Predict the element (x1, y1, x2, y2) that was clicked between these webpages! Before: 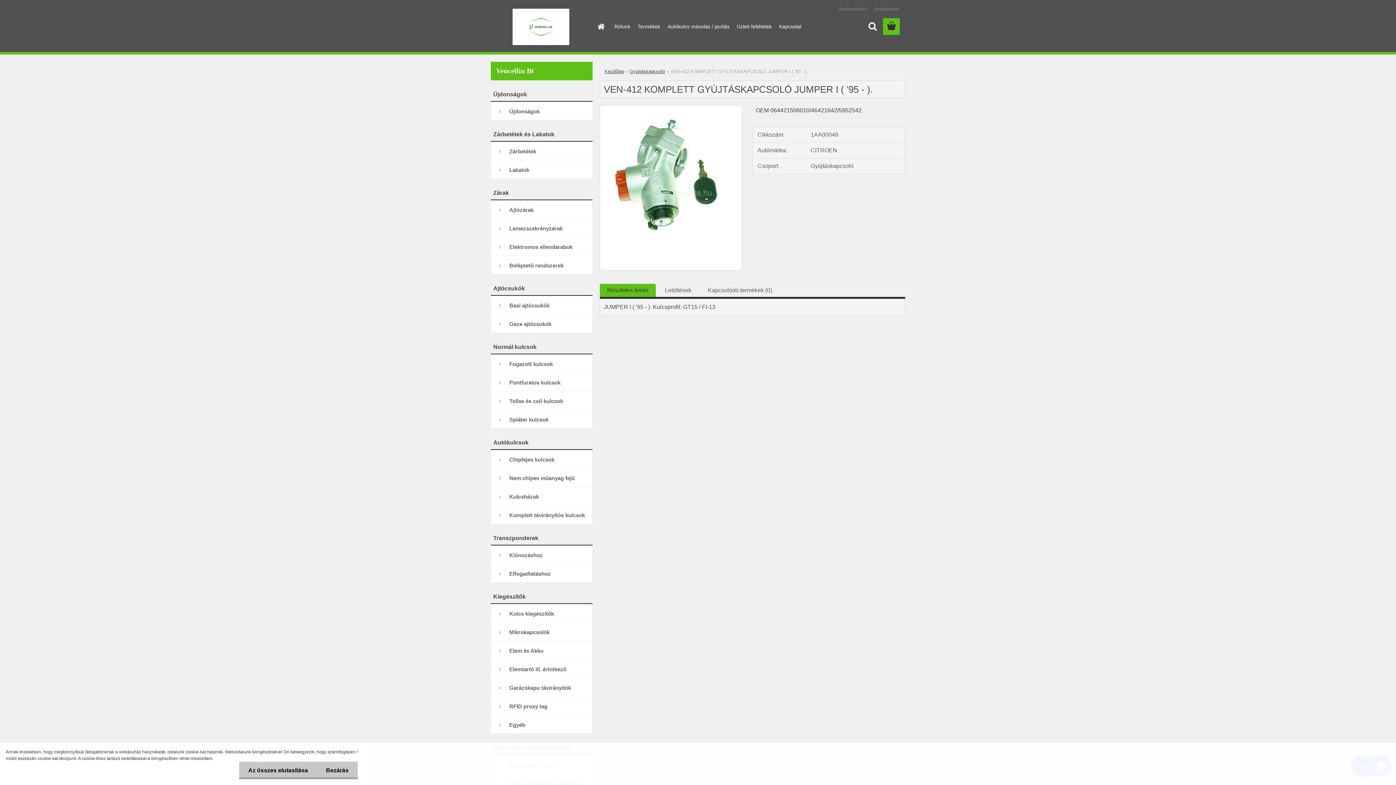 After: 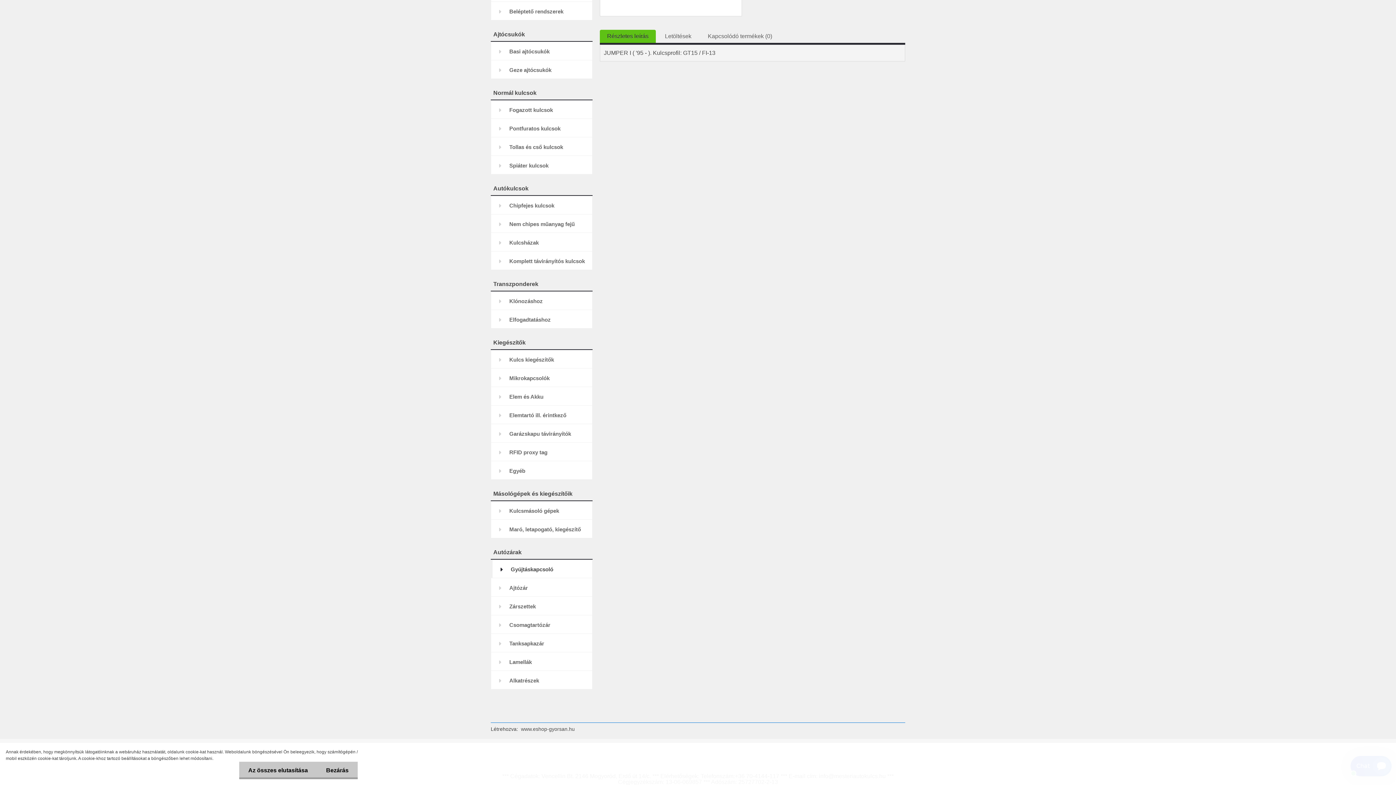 Action: label: Részletes leírás bbox: (607, 287, 648, 293)